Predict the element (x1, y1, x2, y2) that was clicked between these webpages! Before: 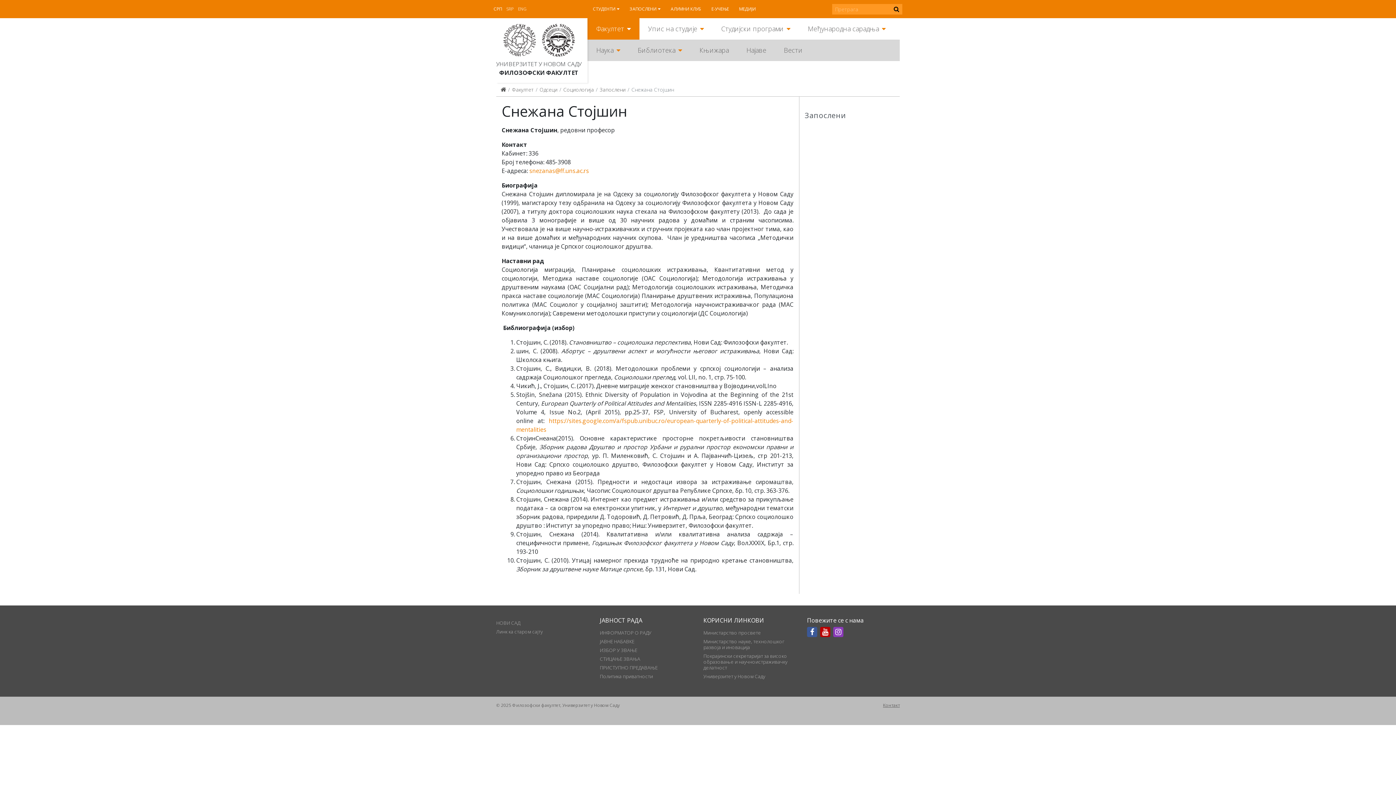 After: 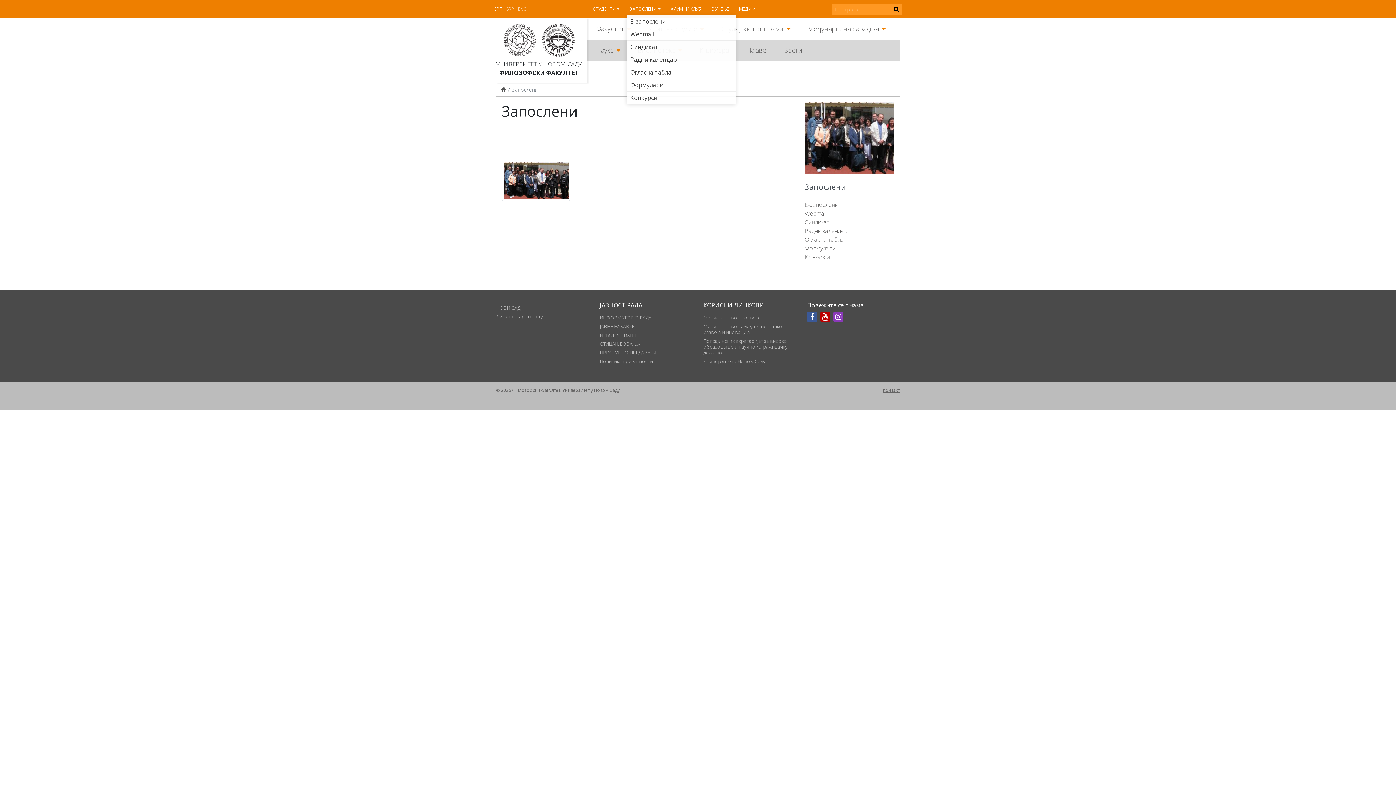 Action: bbox: (626, 2, 663, 15) label: ЗАПОСЛЕНИ